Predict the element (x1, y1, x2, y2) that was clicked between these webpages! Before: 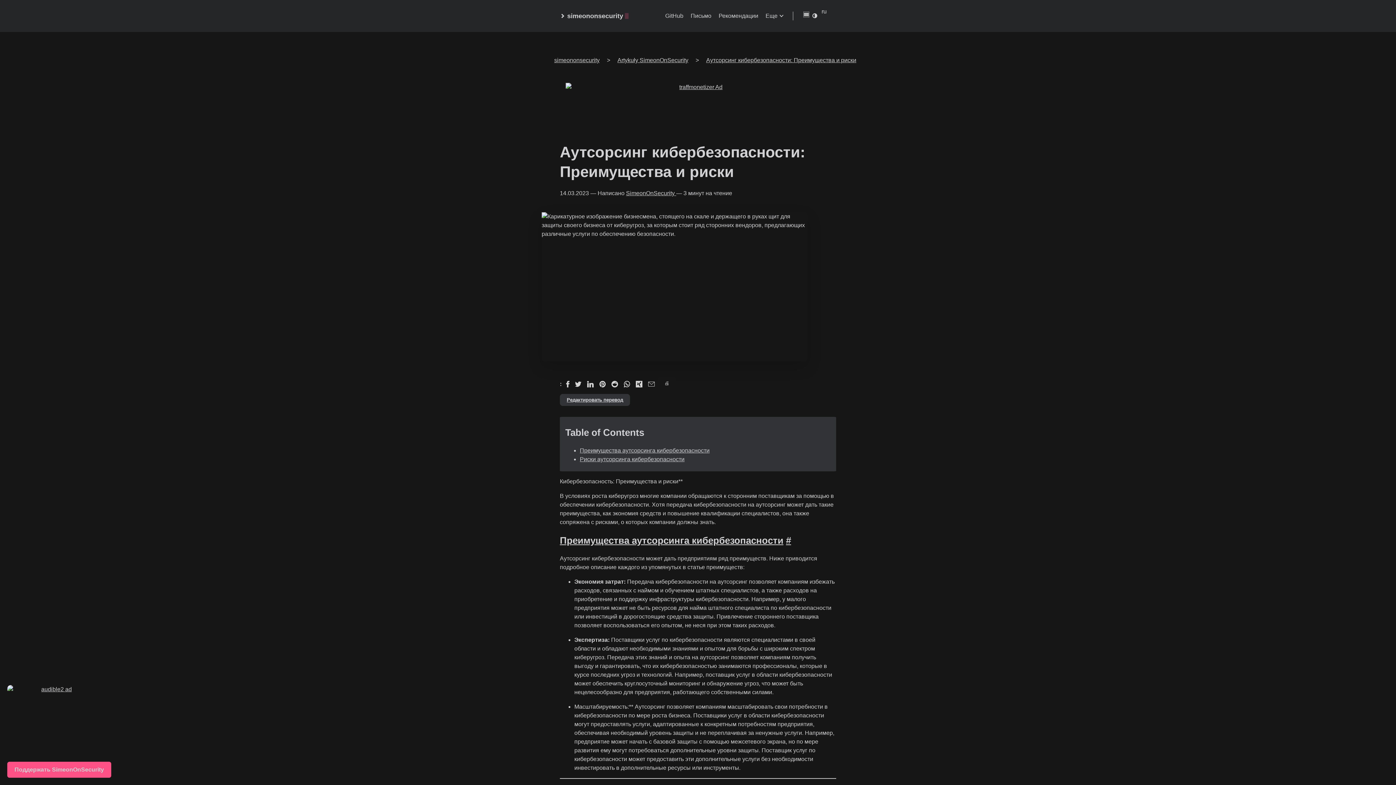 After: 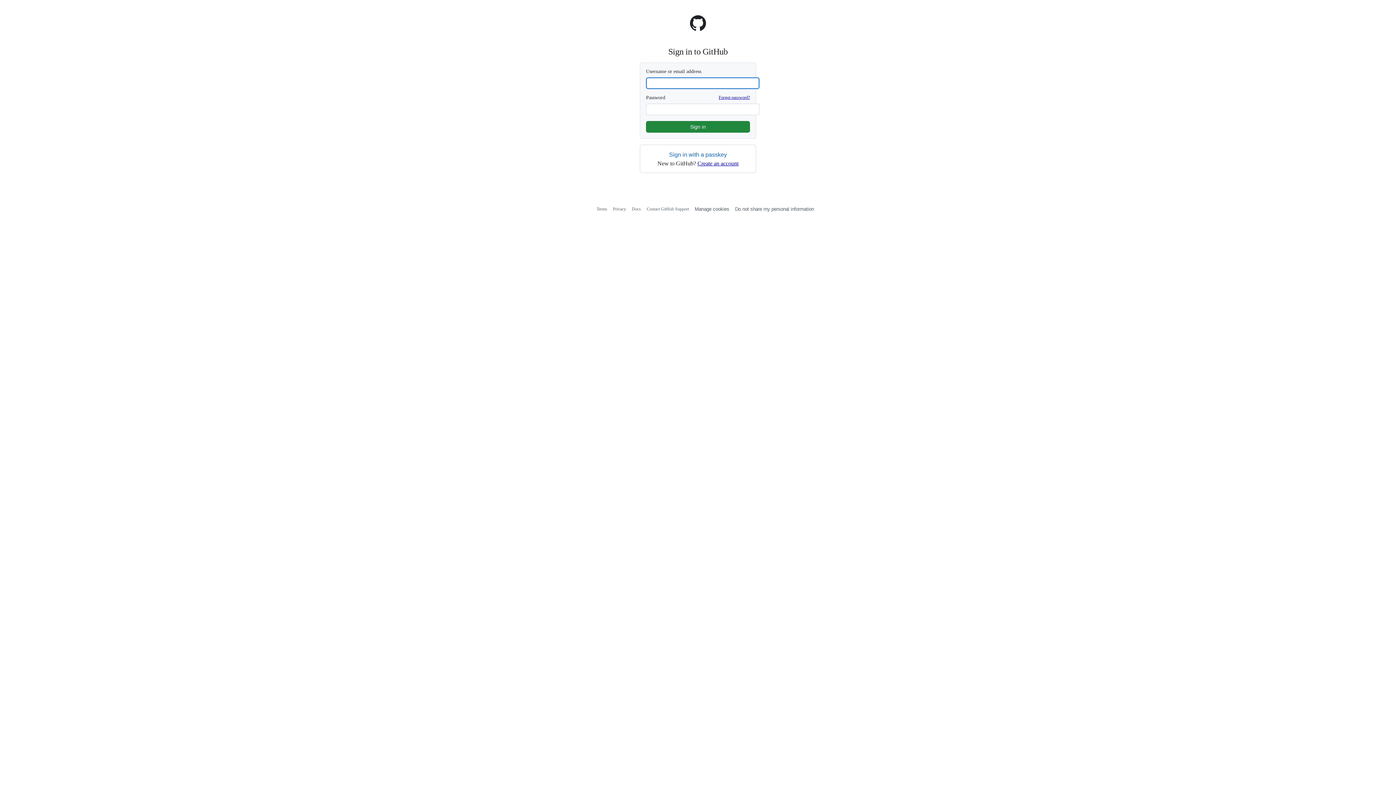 Action: label: Редактировать перевод bbox: (560, 394, 630, 406)